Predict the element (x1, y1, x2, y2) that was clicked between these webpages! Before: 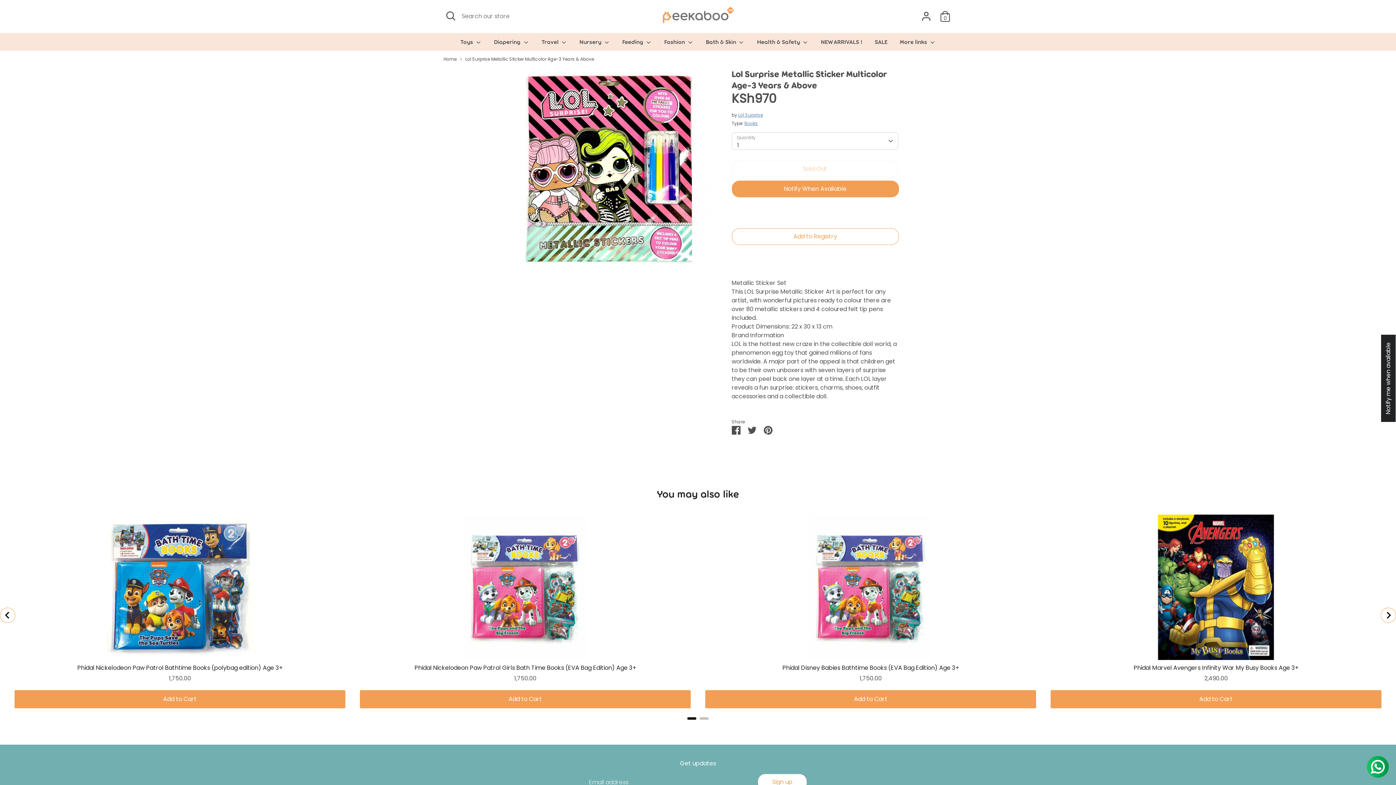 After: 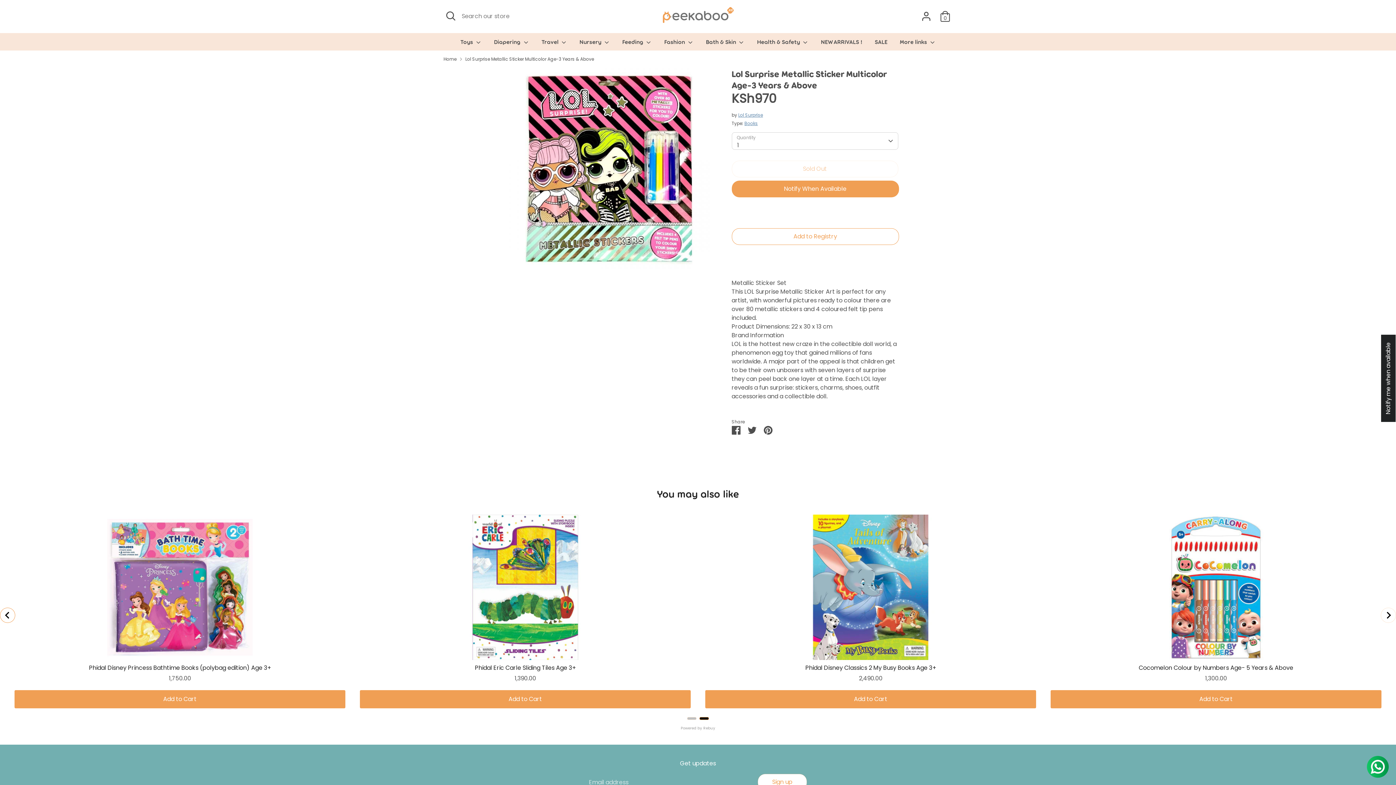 Action: bbox: (1381, 608, 1396, 623) label: Next slide